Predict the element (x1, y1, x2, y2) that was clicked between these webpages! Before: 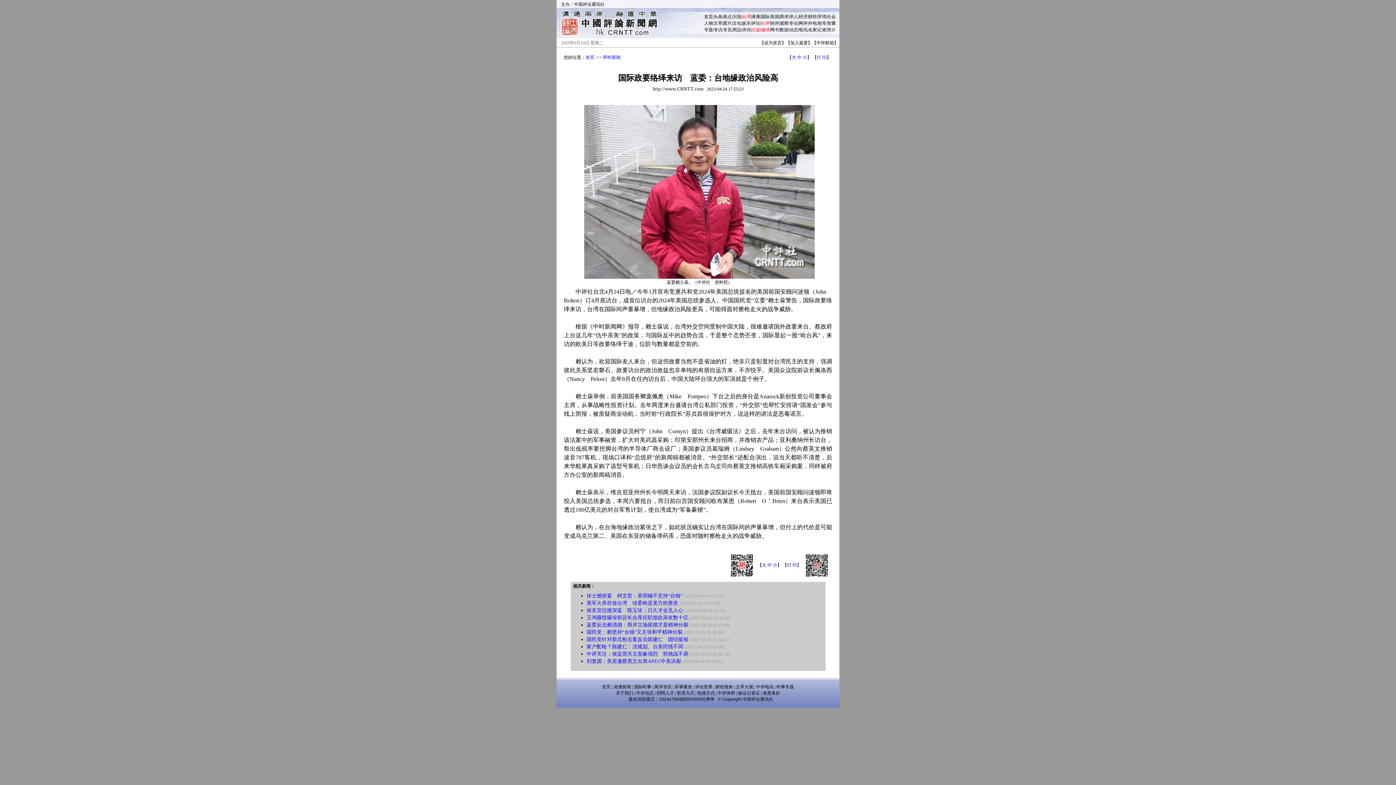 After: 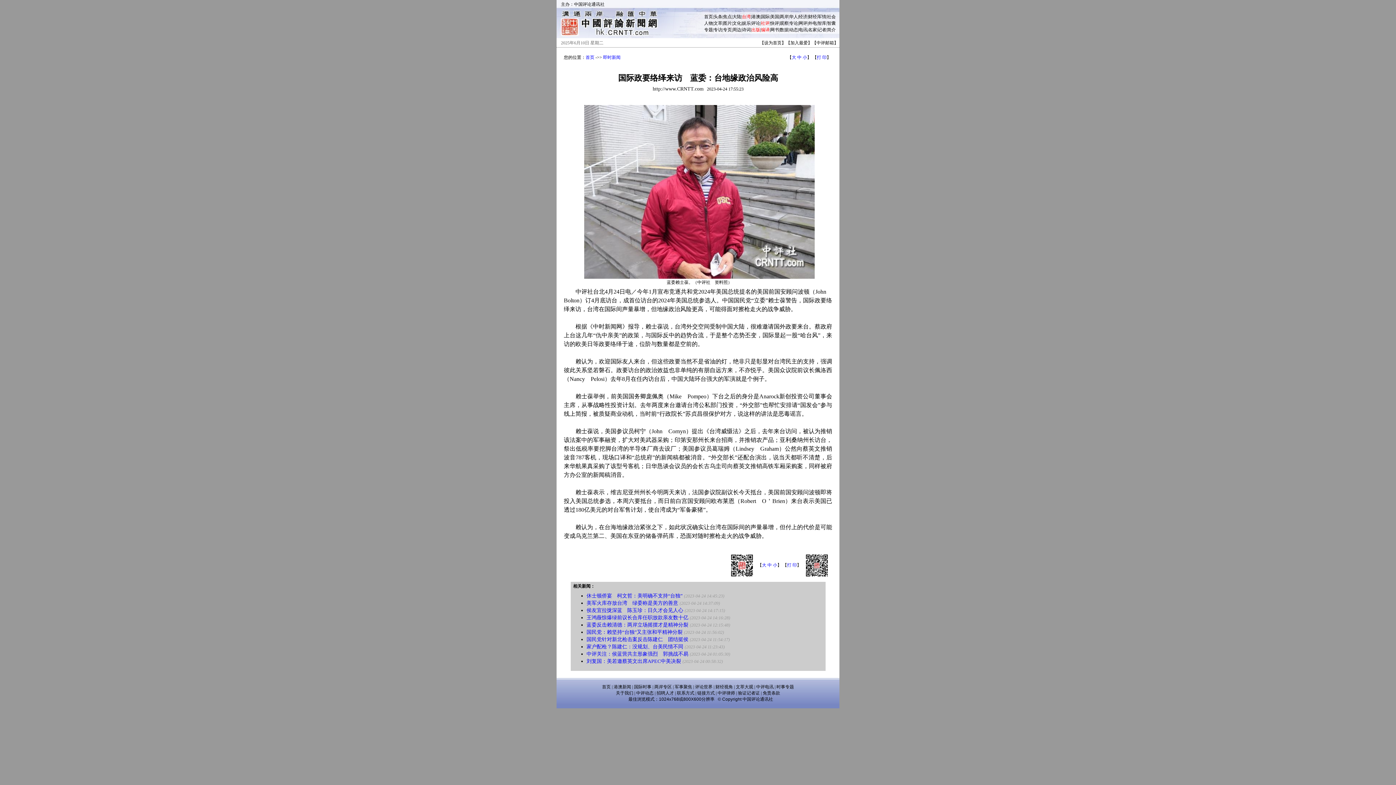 Action: bbox: (798, 20, 807, 25) label: 网评